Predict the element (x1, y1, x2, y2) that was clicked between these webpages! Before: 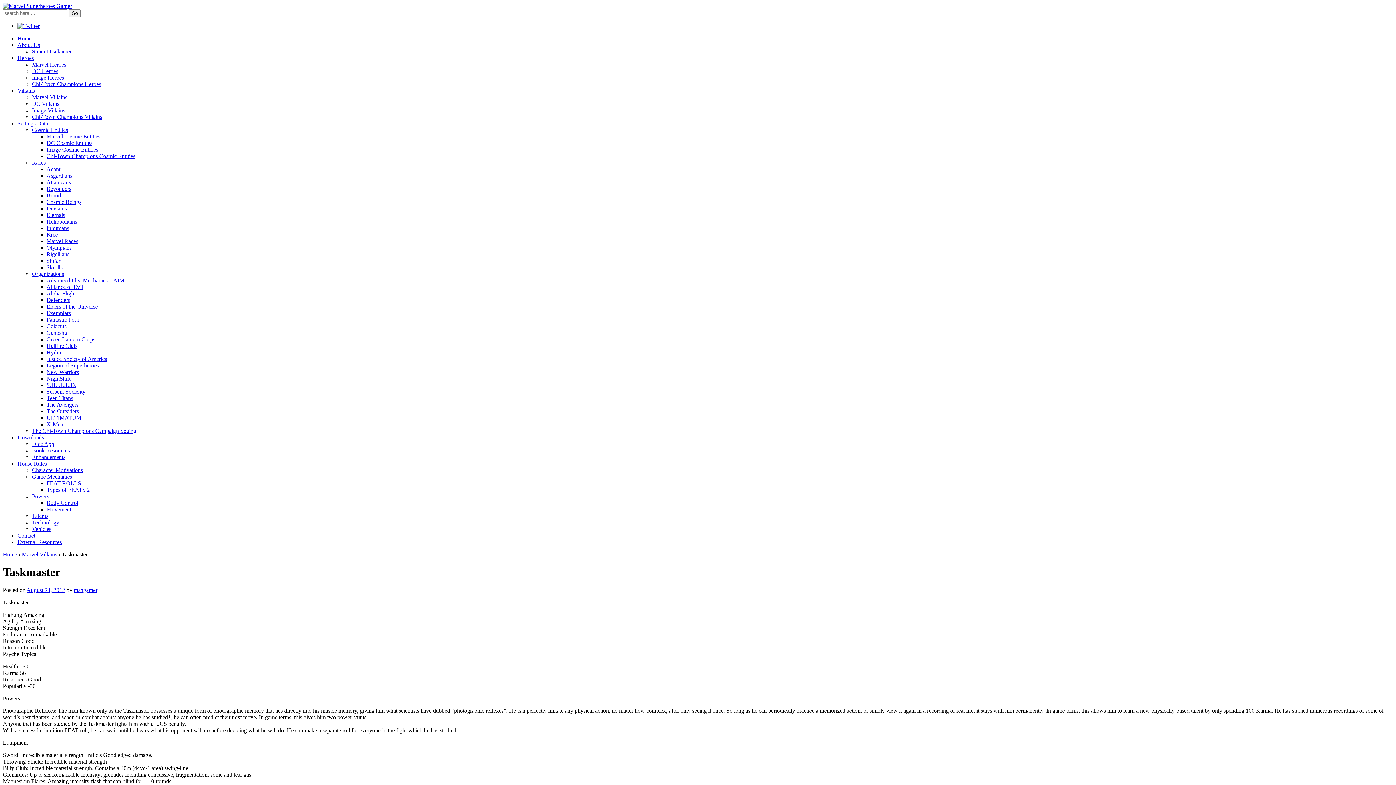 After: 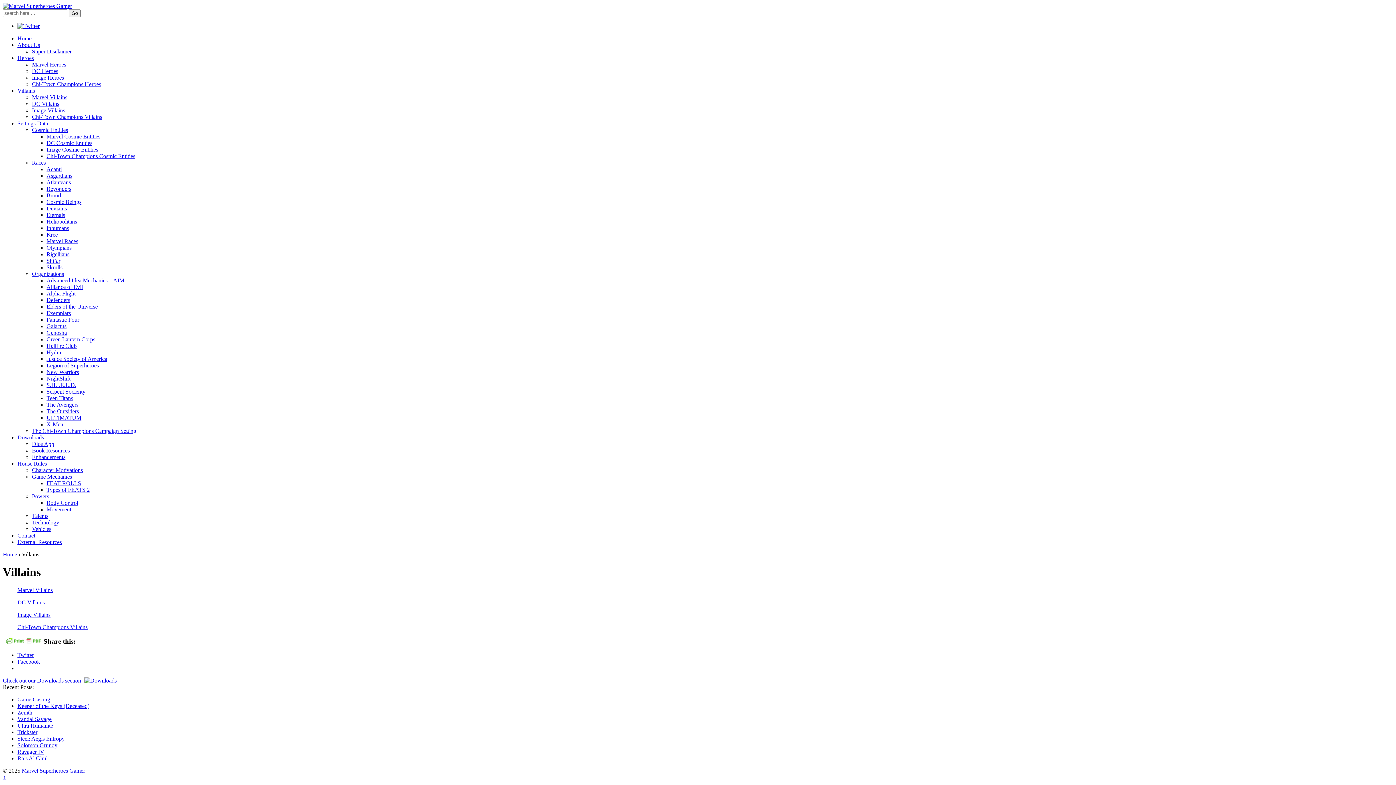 Action: label: Villains bbox: (17, 87, 34, 93)